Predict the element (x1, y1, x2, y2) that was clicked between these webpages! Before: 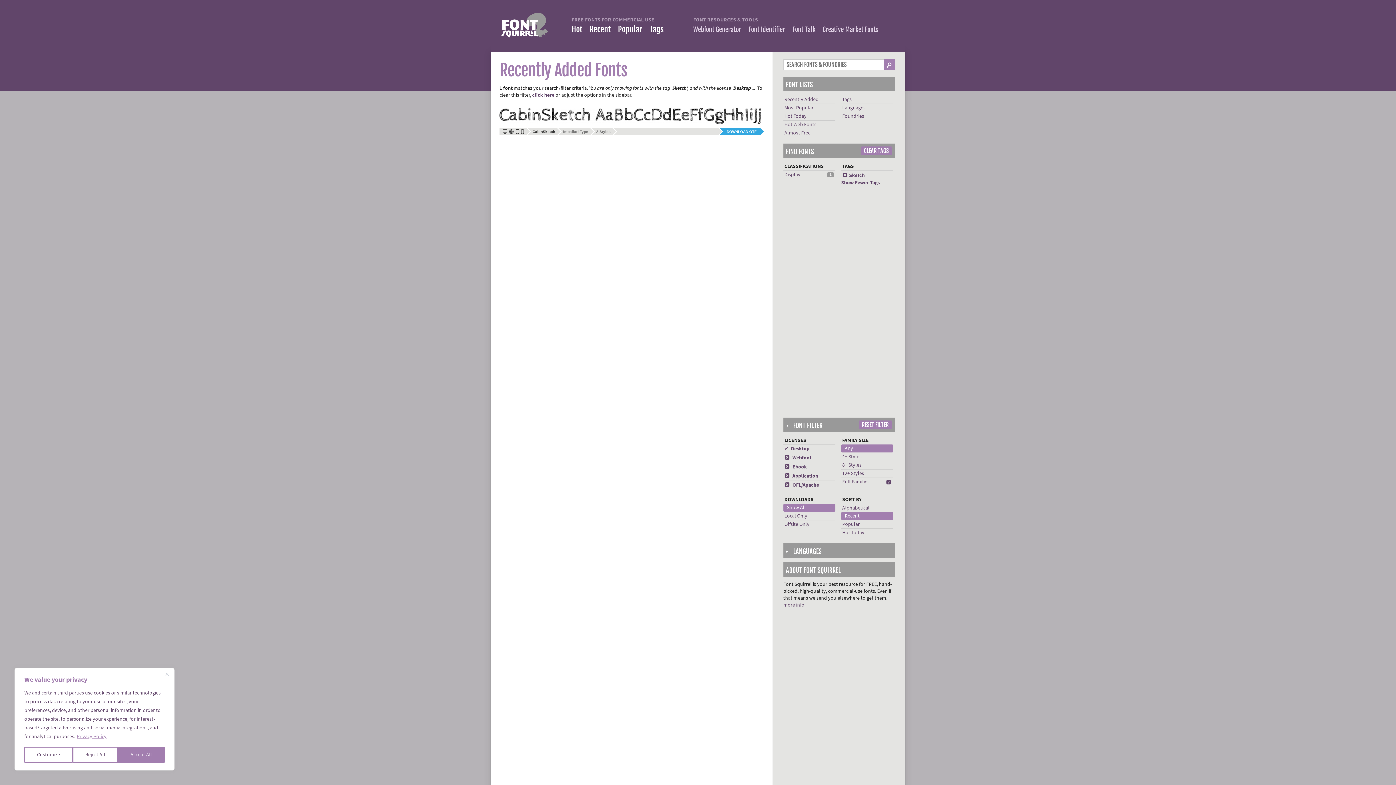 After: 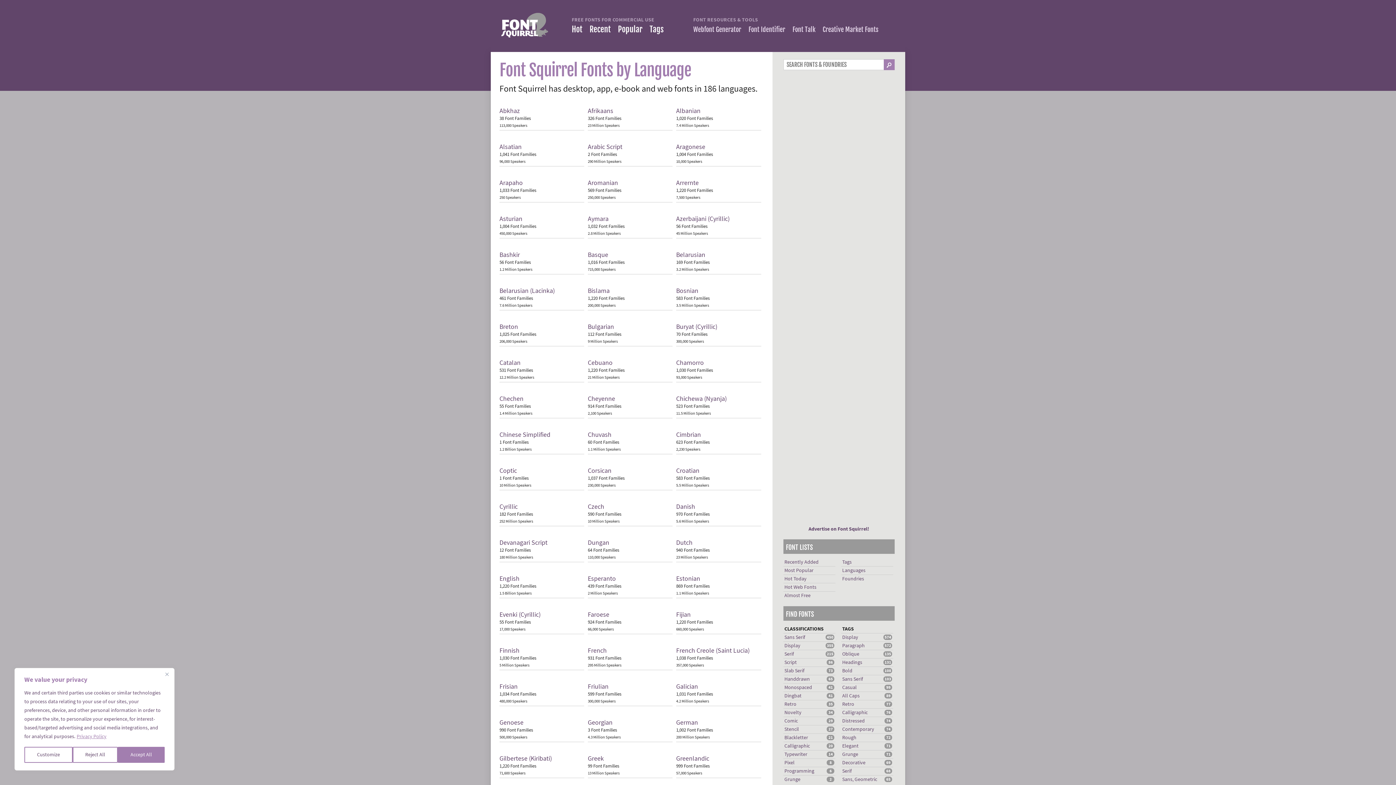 Action: bbox: (842, 104, 865, 111) label: Languages